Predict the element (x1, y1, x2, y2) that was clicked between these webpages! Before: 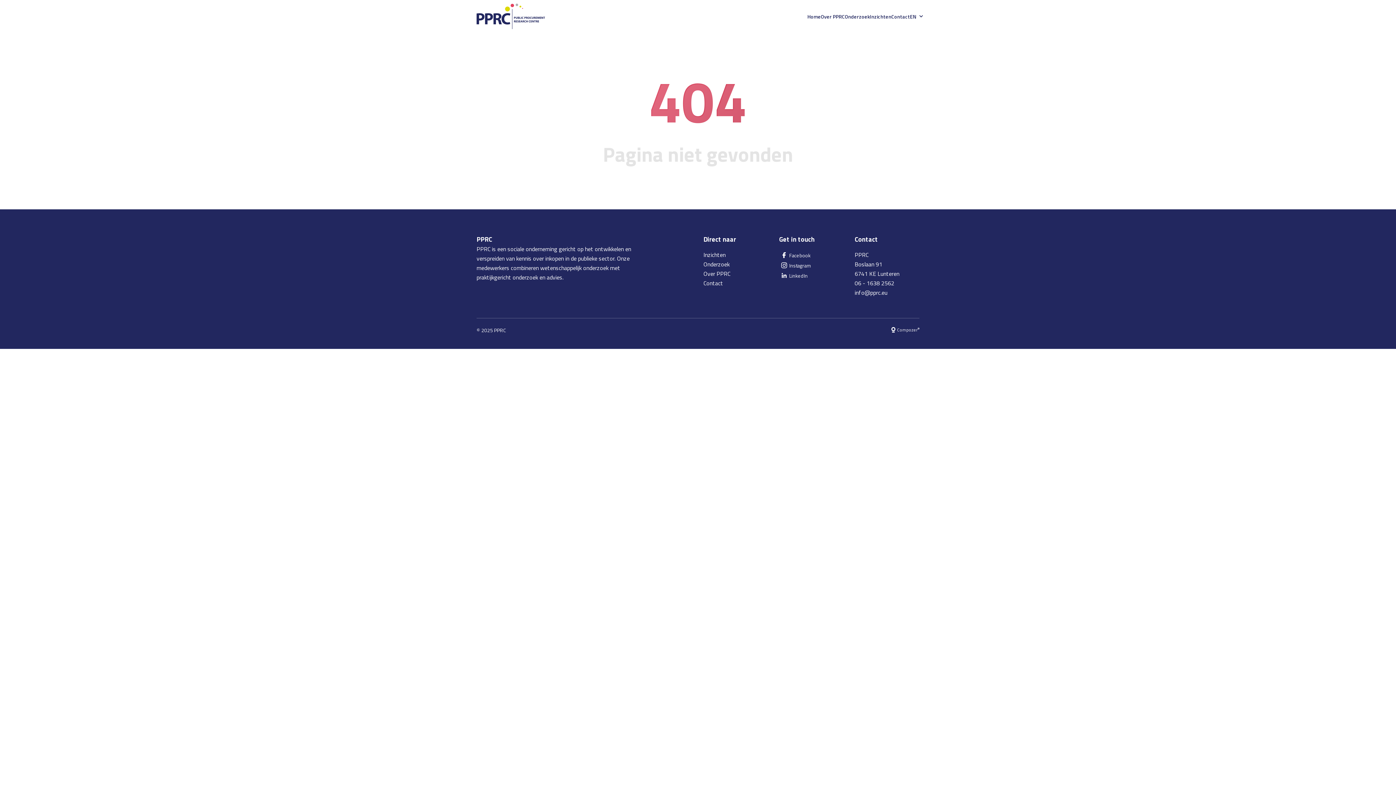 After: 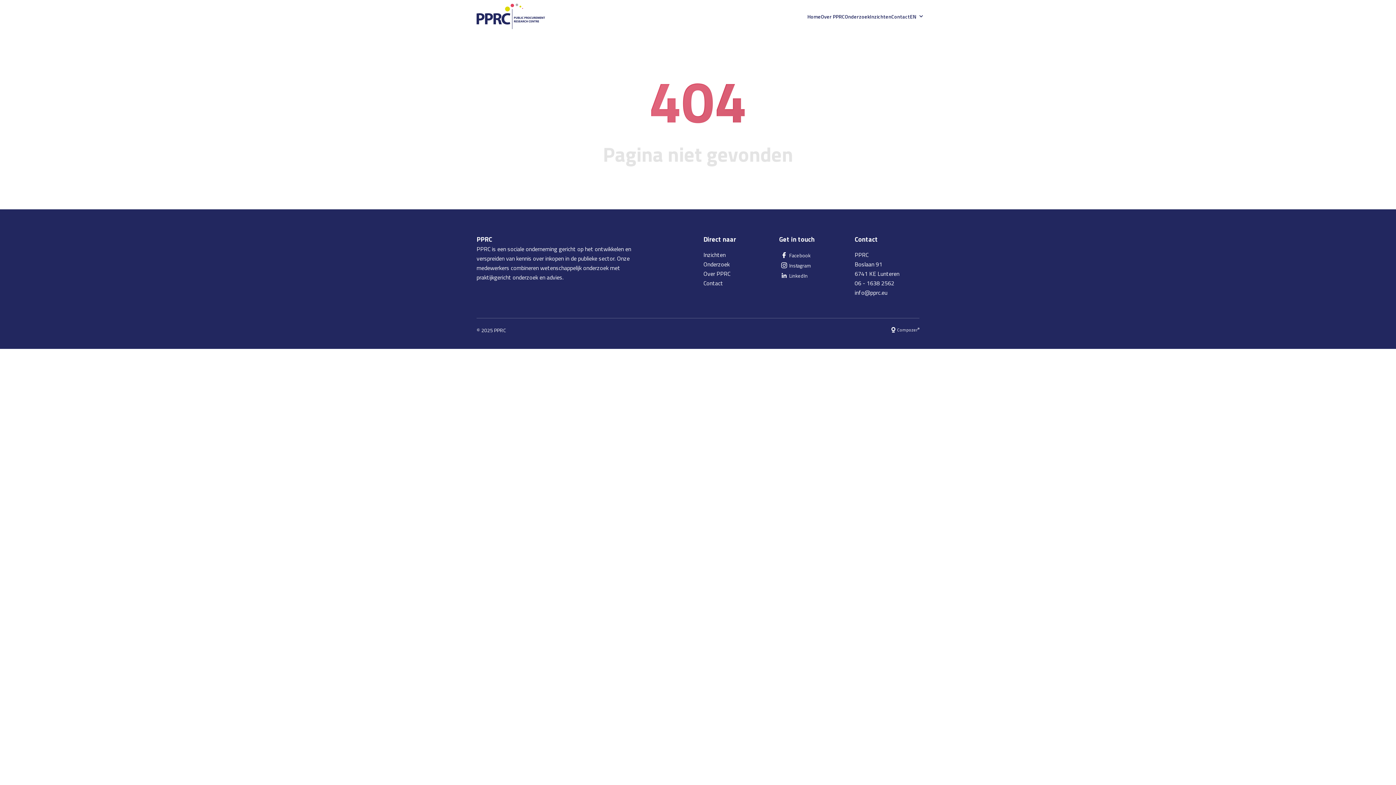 Action: label: info@pprc.eu bbox: (854, 288, 887, 297)